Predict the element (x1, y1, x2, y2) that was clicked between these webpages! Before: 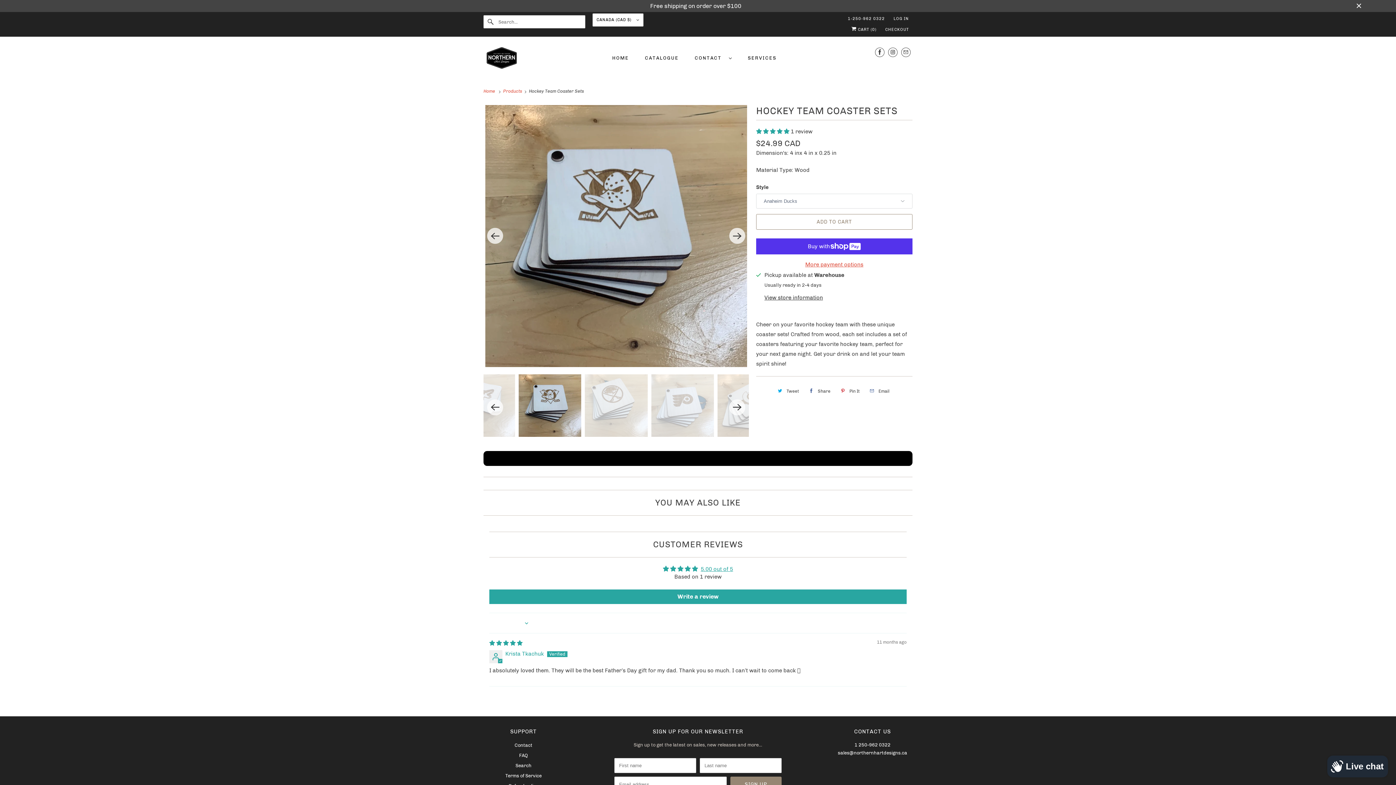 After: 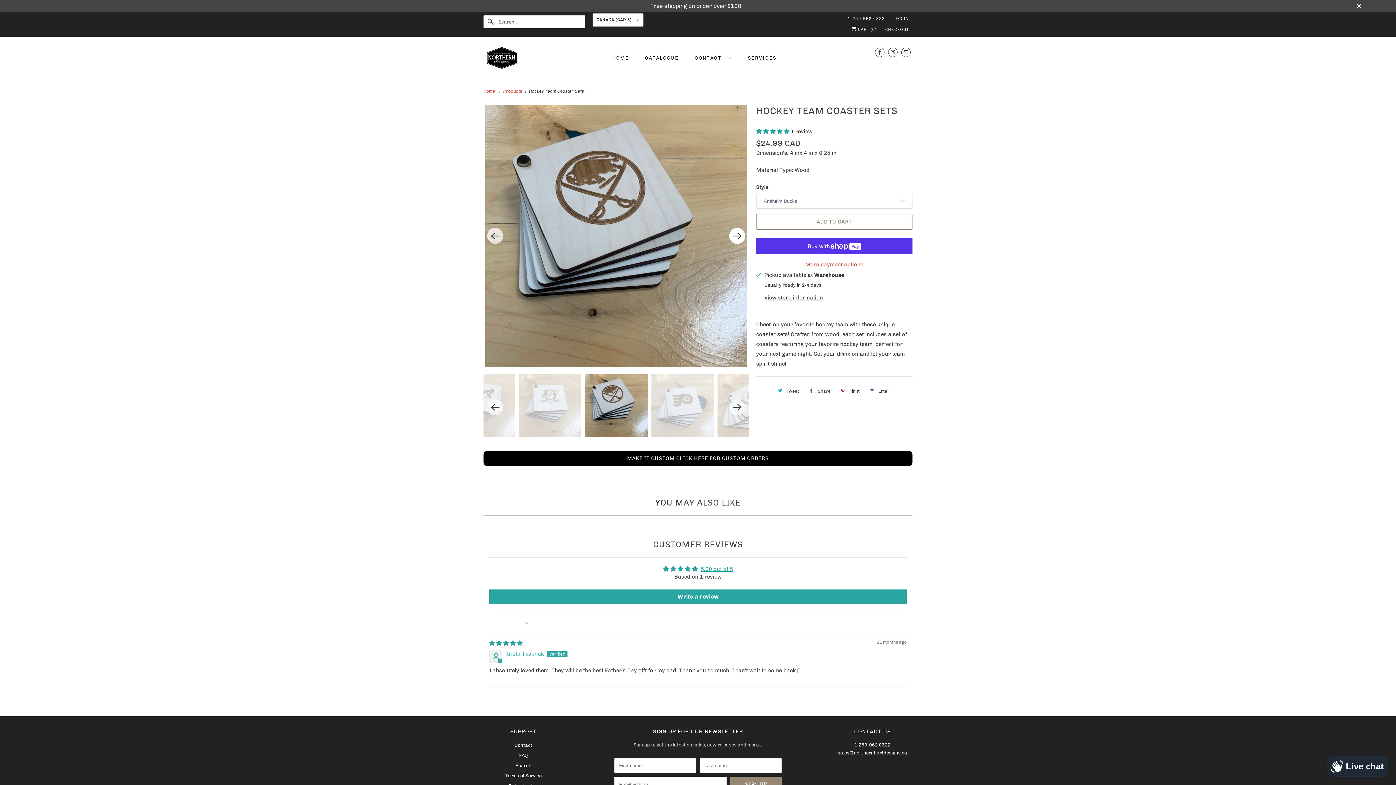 Action: bbox: (729, 228, 745, 244) label: Next